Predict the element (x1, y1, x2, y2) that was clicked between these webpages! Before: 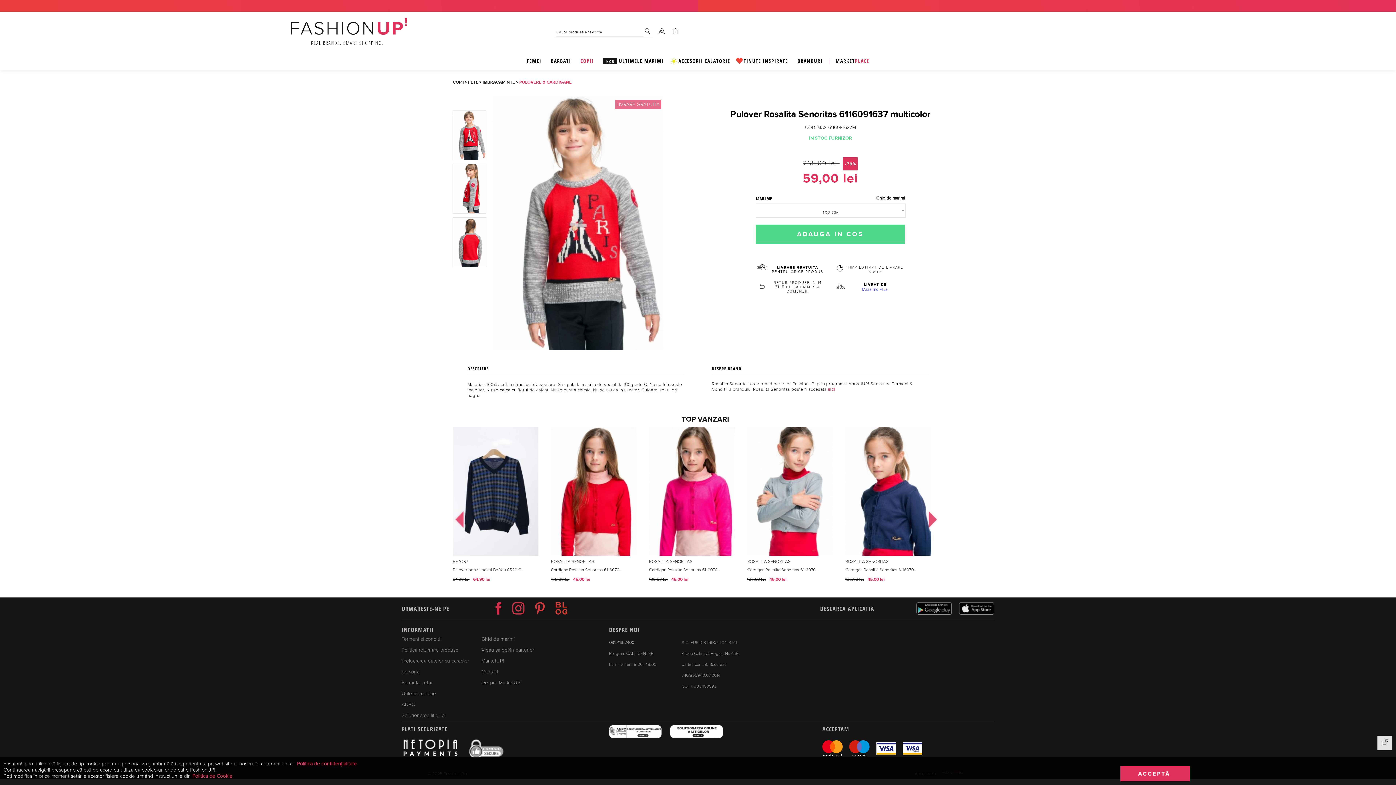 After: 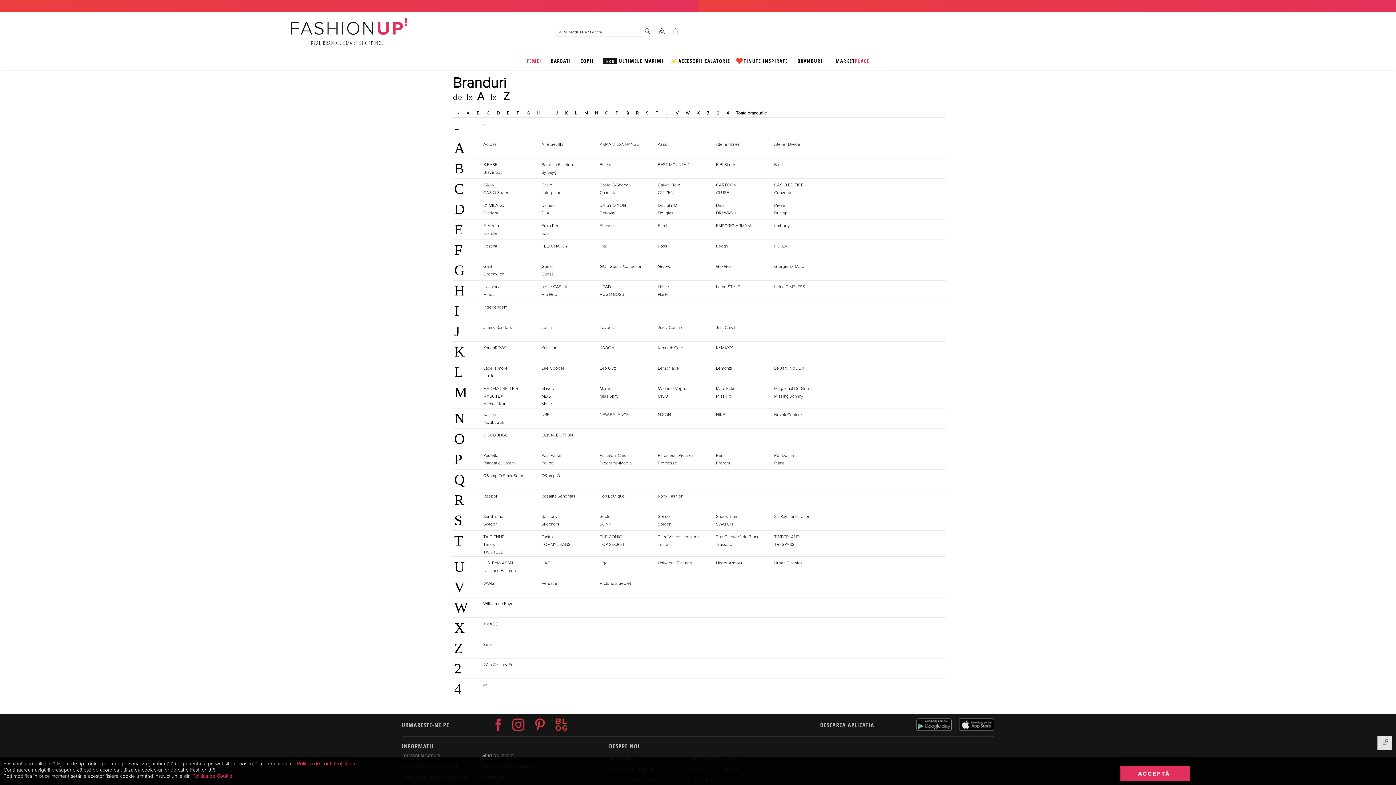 Action: bbox: (797, 57, 822, 66) label: BRANDURI